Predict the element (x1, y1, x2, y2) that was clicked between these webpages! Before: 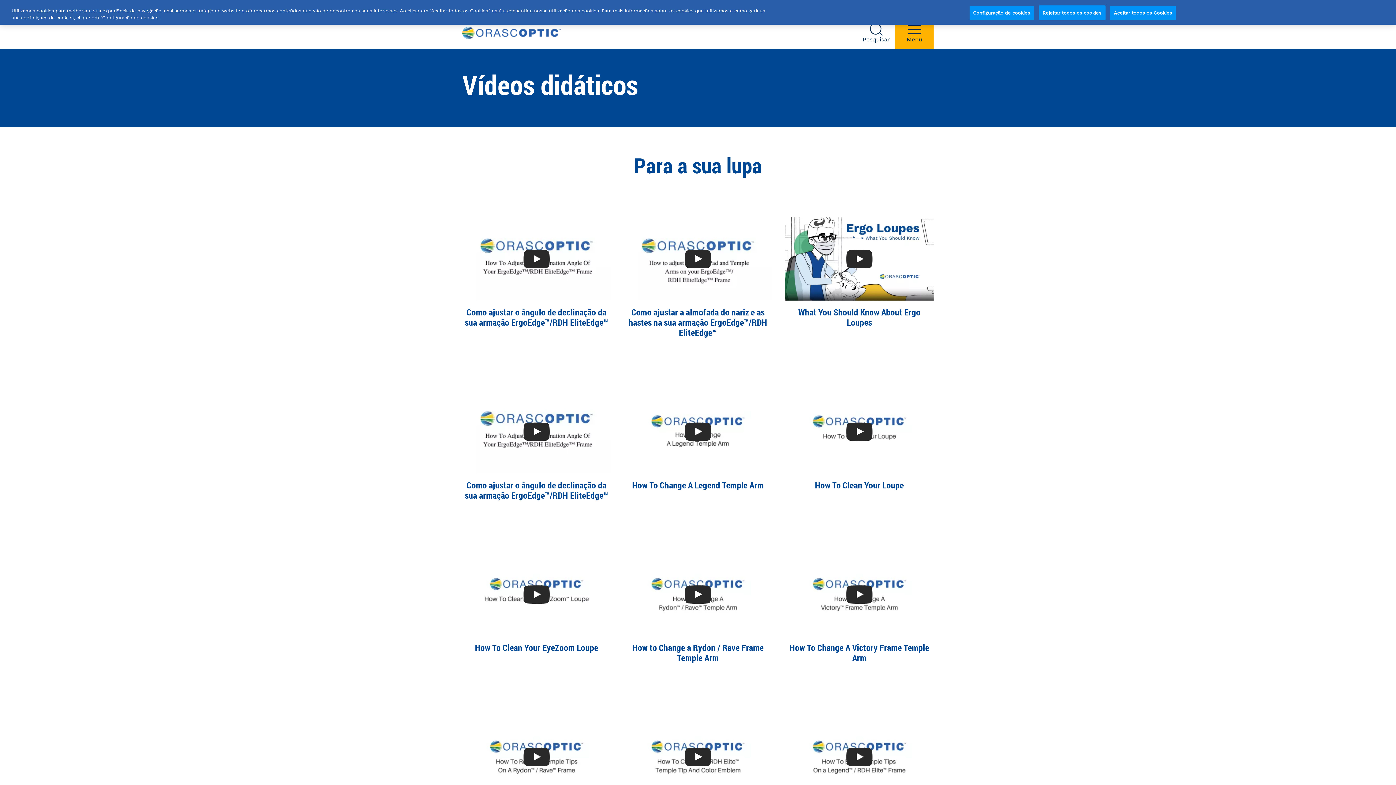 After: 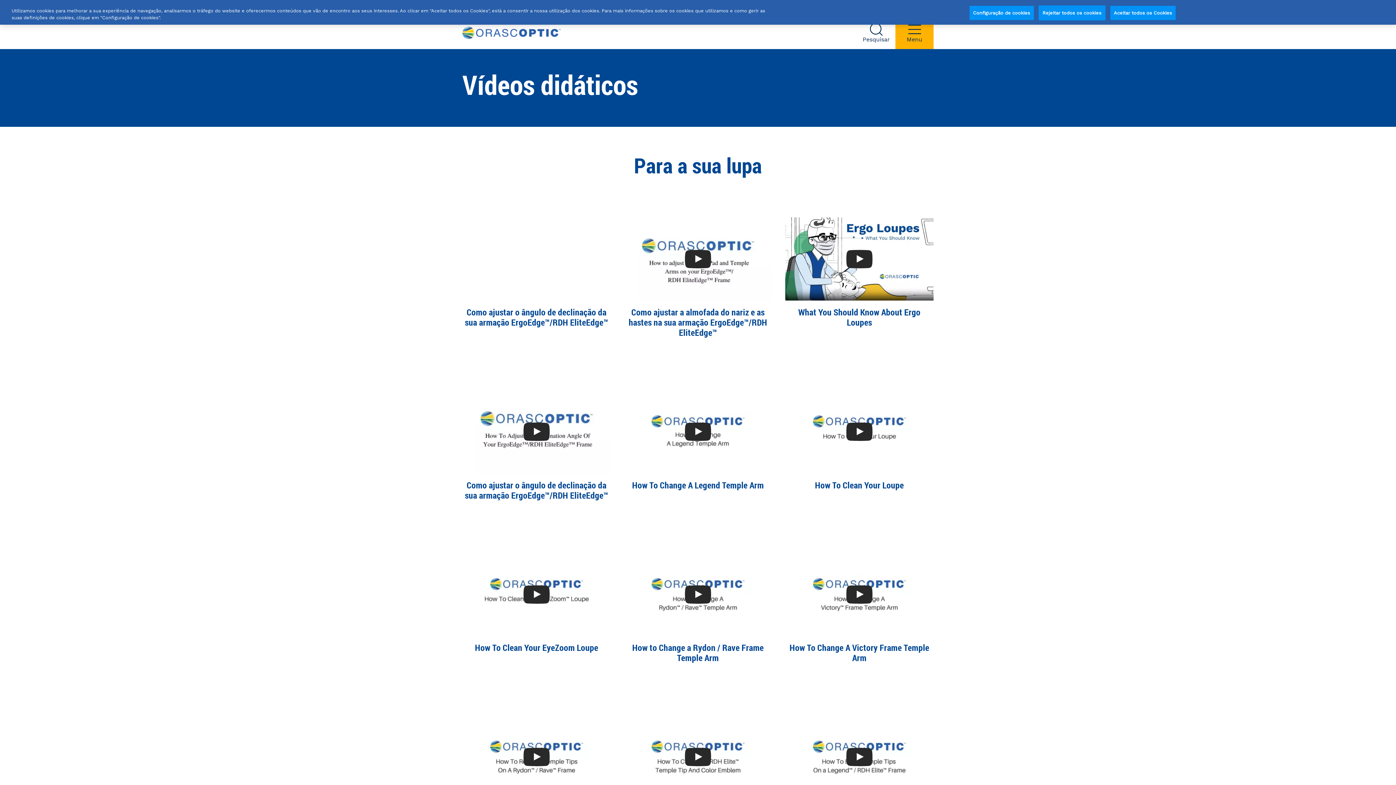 Action: bbox: (523, 246, 549, 272)